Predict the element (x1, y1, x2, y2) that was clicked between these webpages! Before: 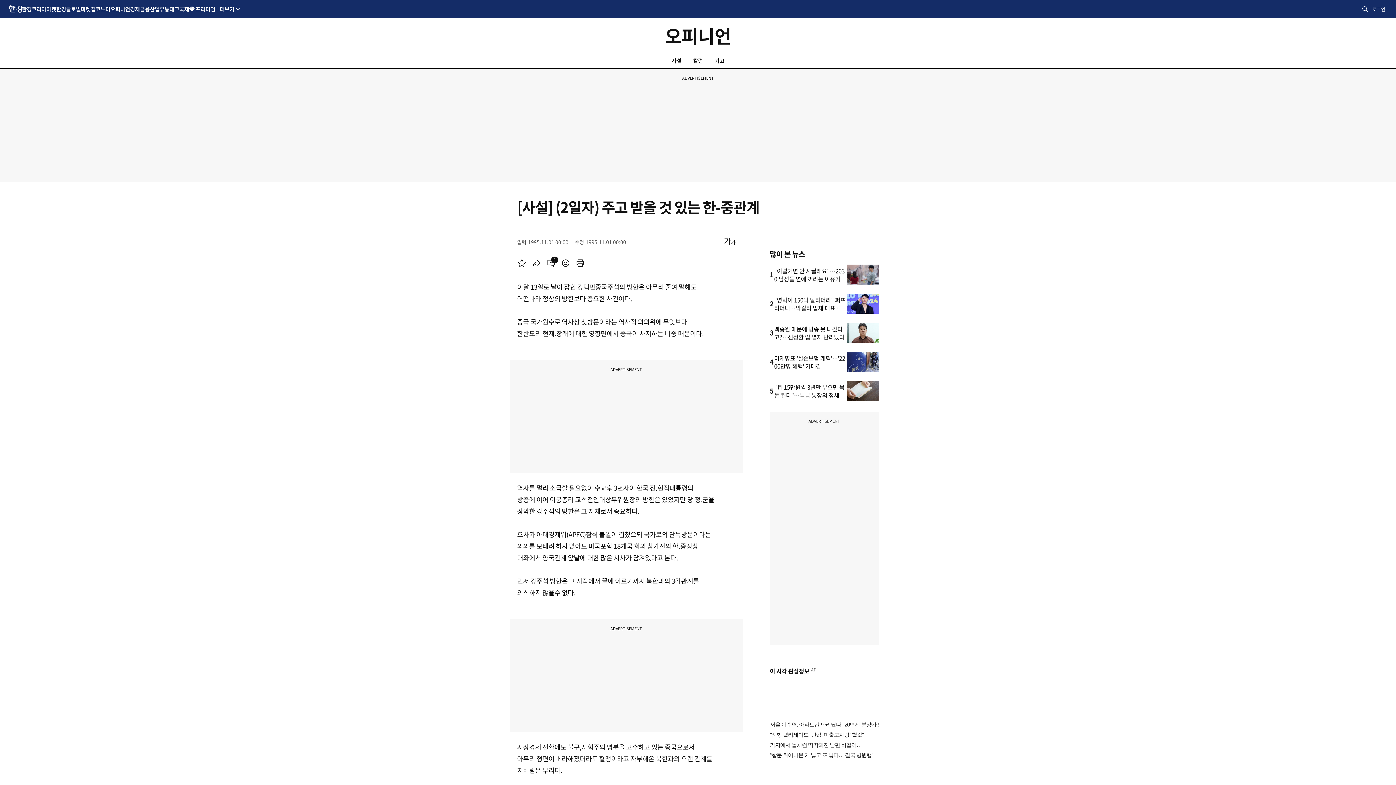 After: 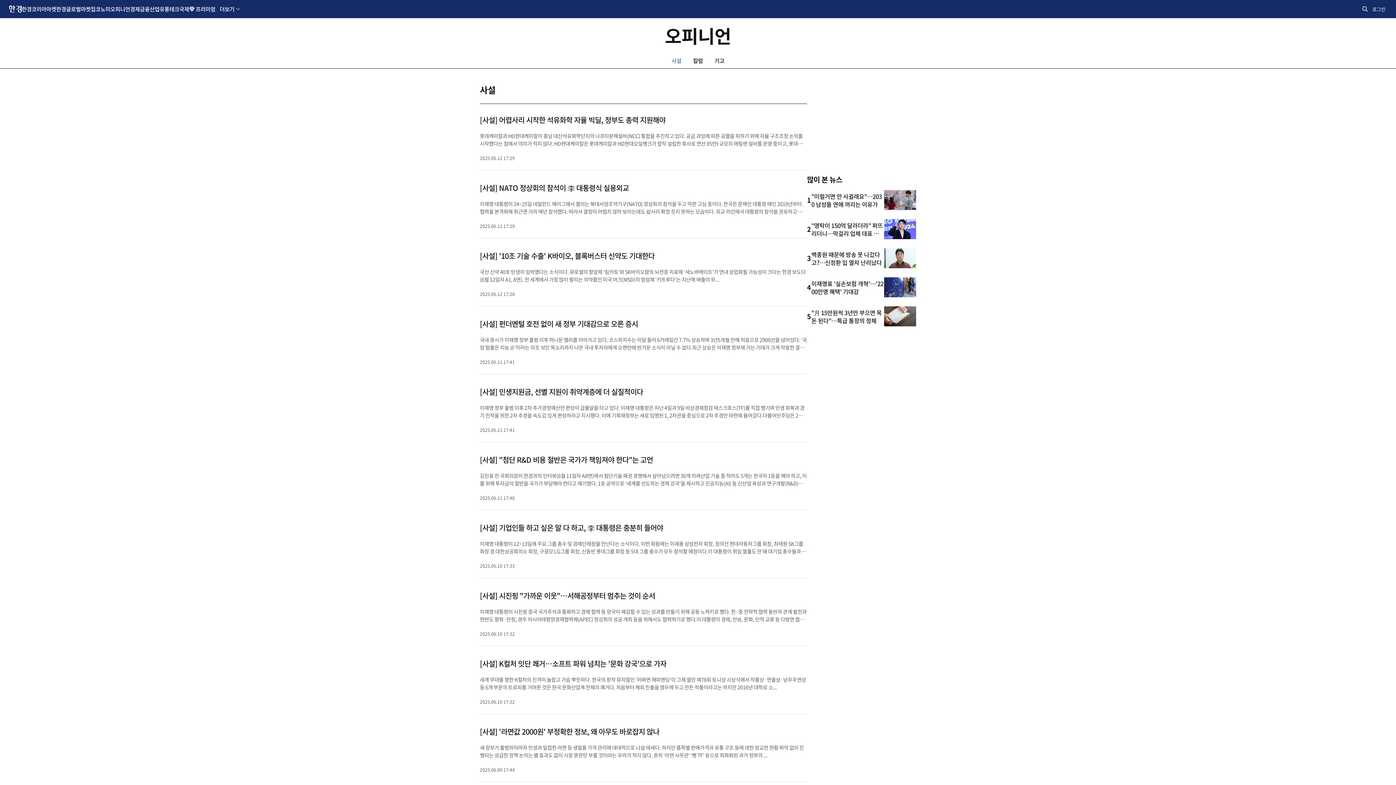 Action: bbox: (671, 57, 681, 64) label: 사설